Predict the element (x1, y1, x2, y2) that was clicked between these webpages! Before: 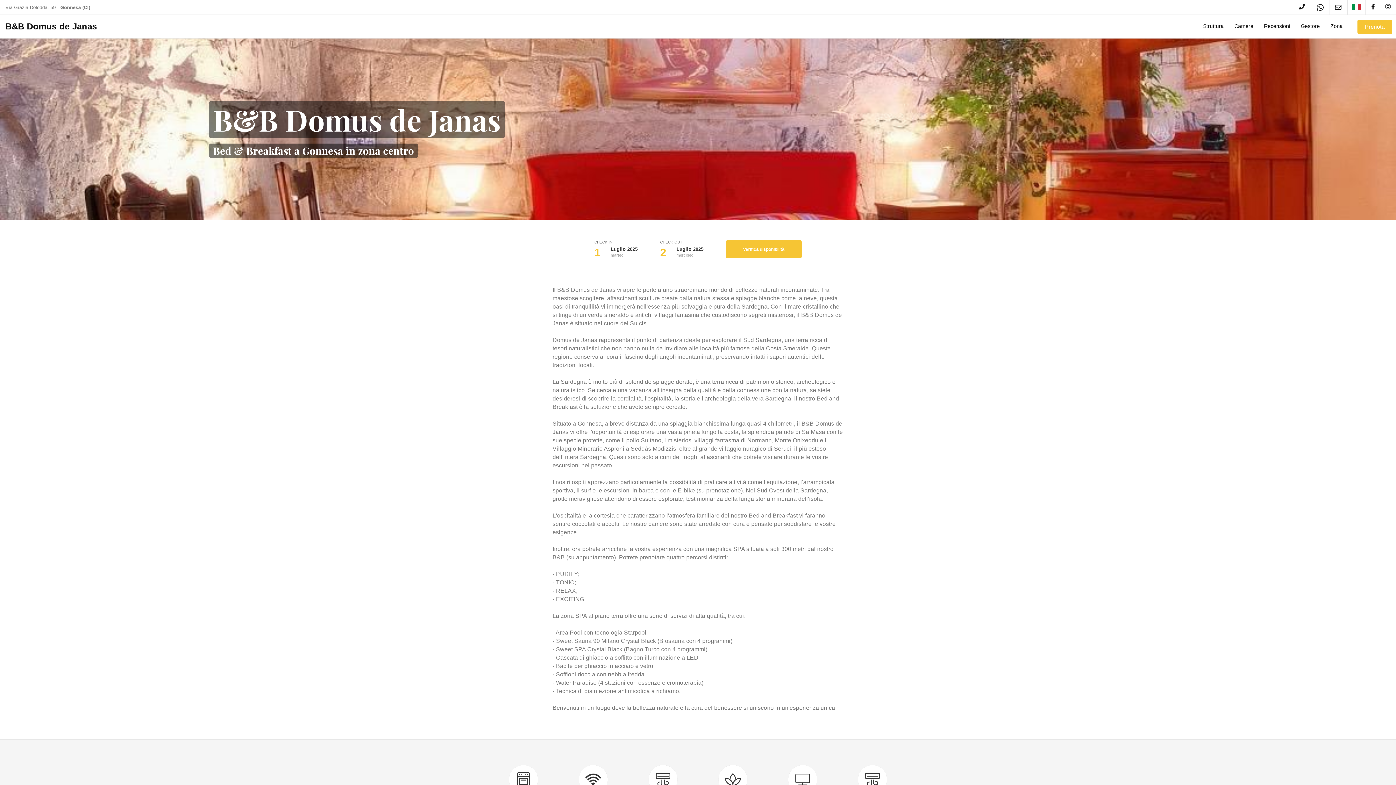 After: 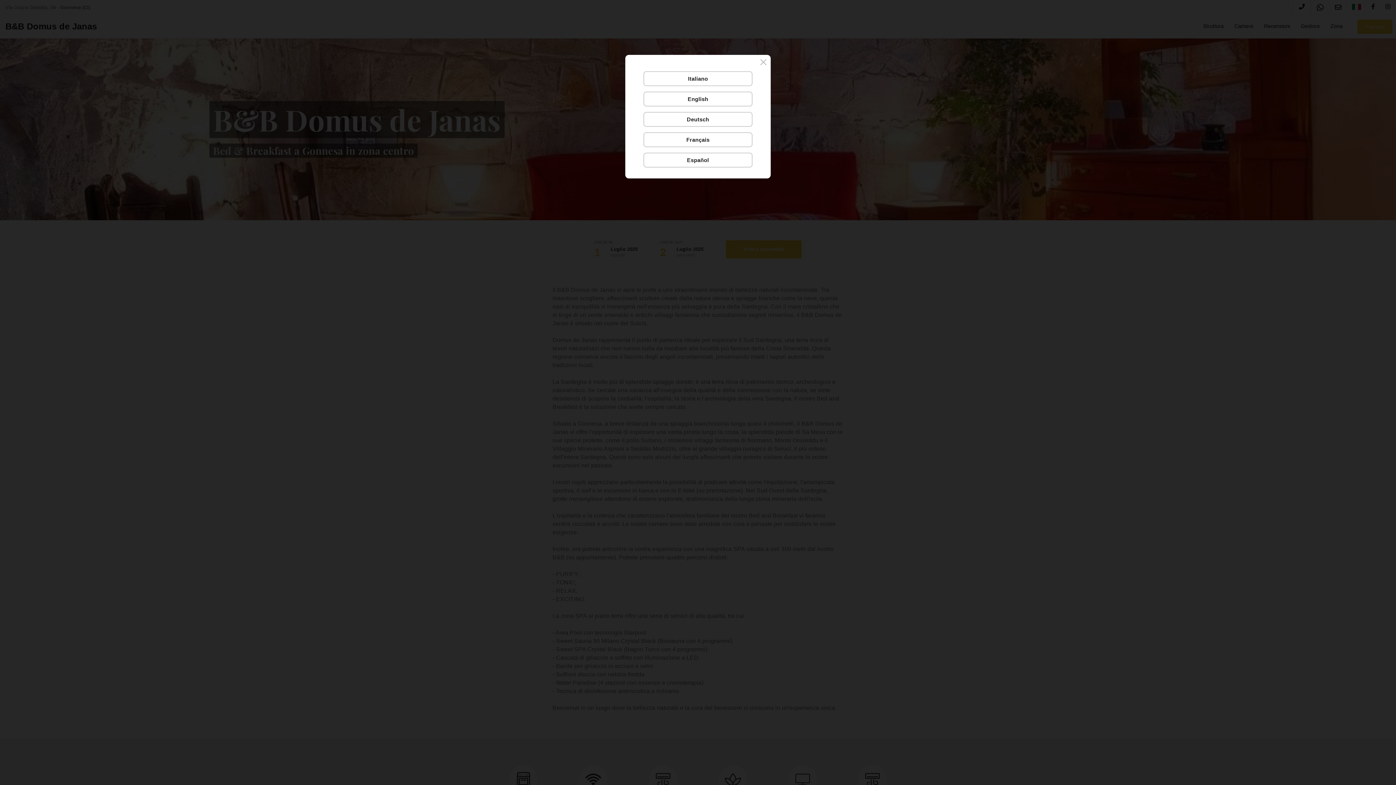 Action: bbox: (1352, 5, 1361, 12)